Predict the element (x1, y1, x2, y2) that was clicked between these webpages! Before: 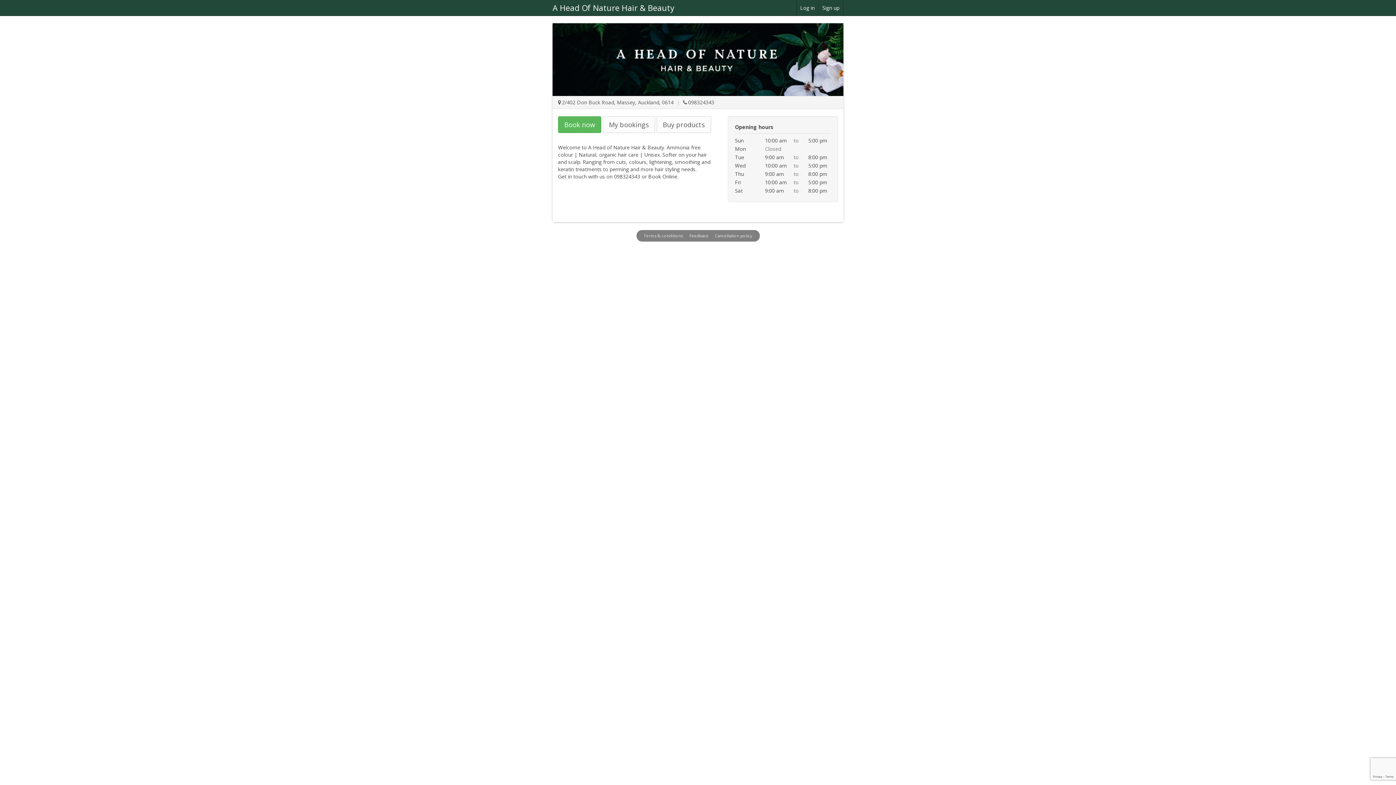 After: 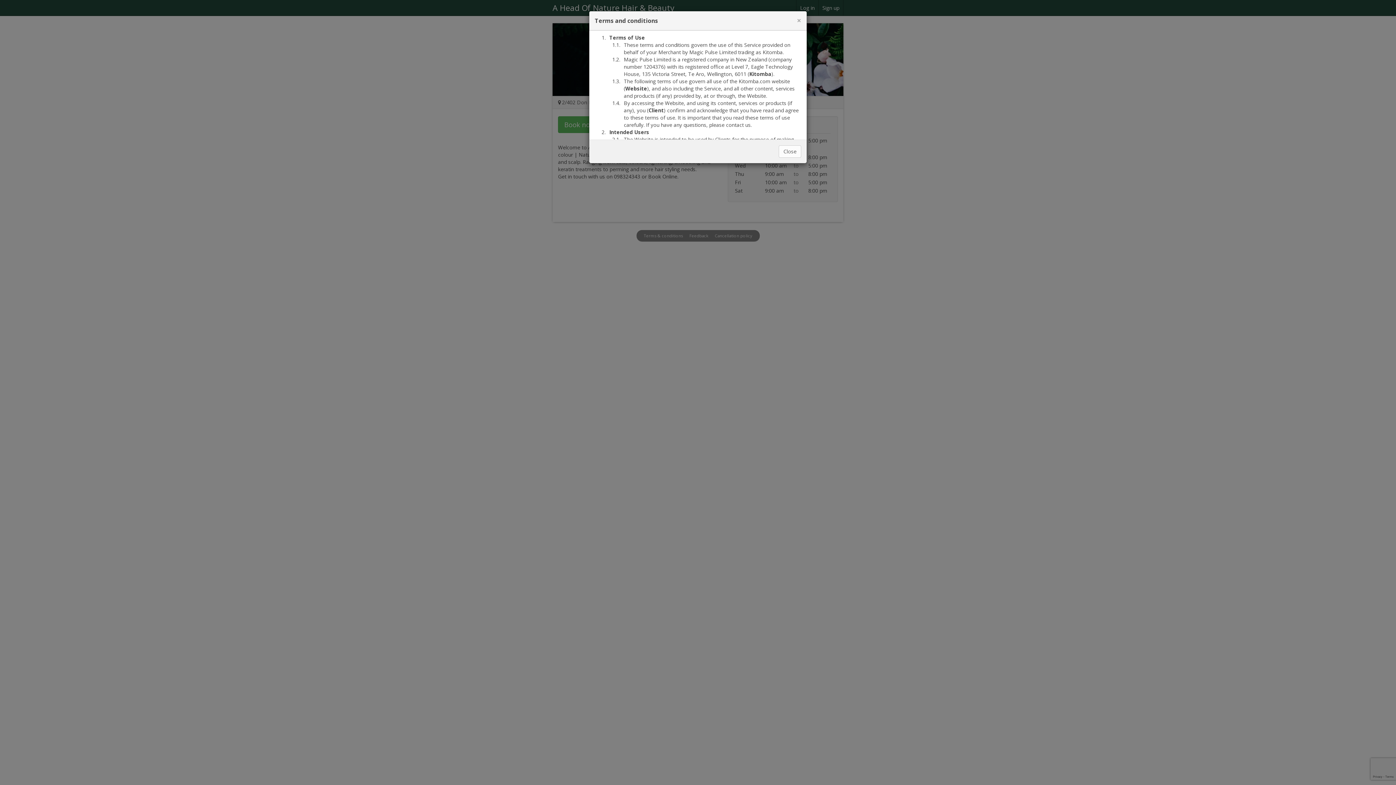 Action: label: Terms & conditions bbox: (643, 233, 683, 238)